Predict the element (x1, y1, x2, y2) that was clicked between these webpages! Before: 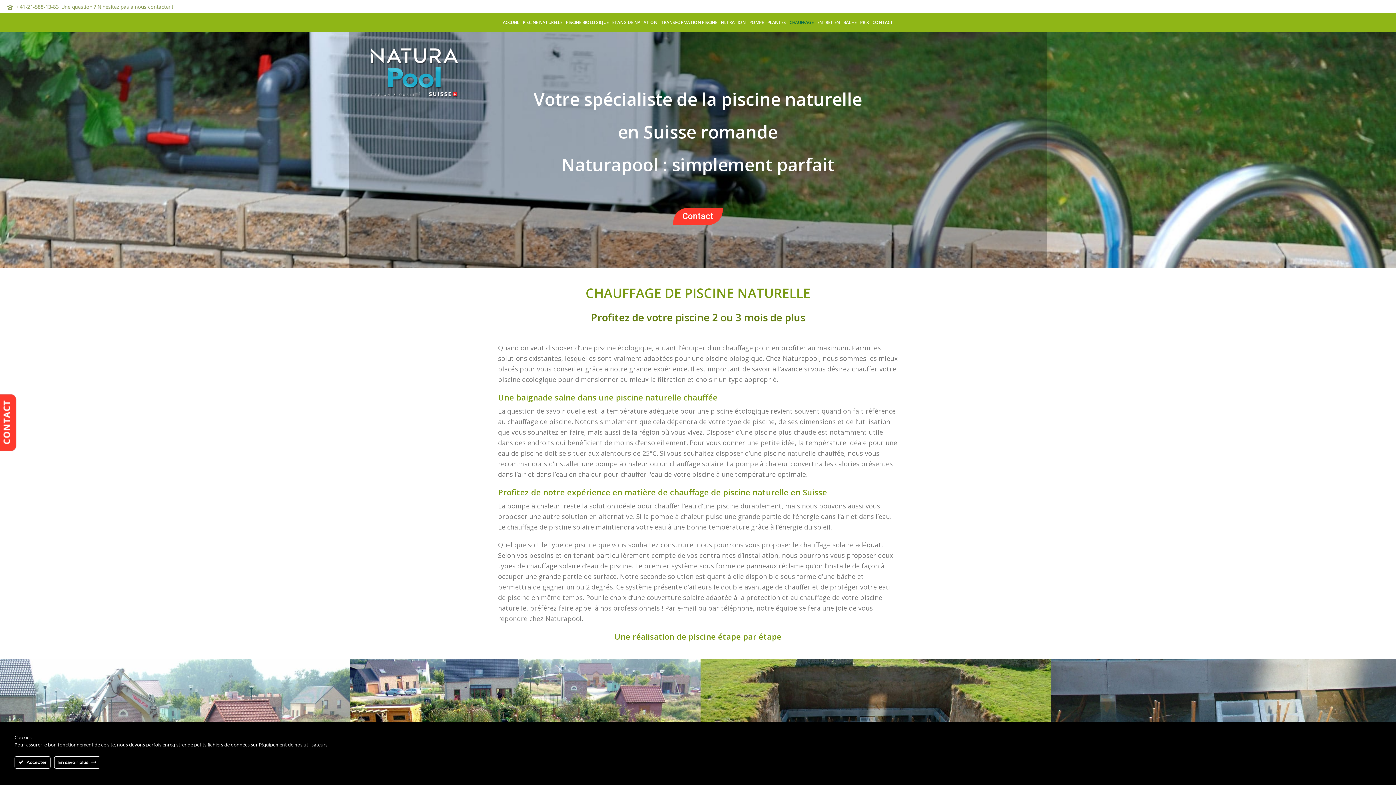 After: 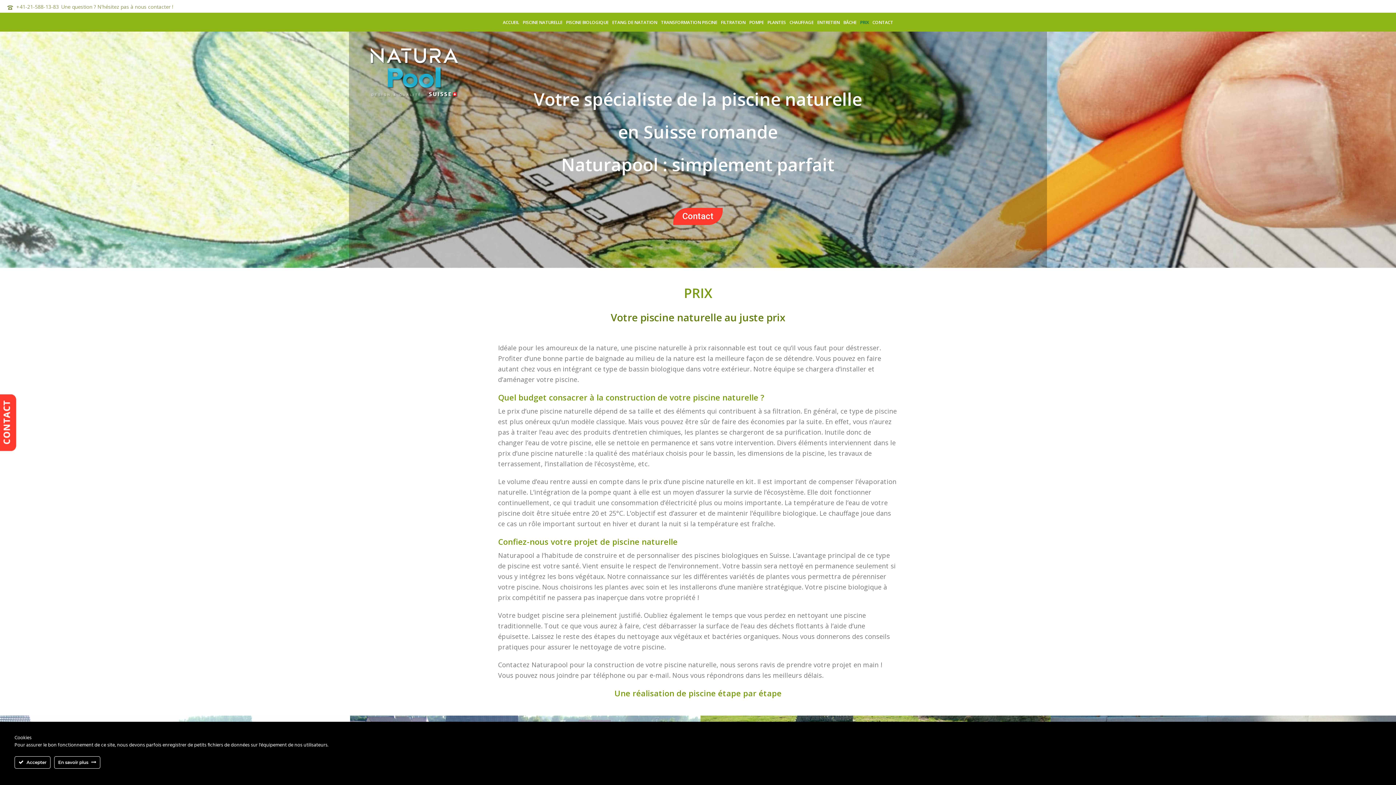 Action: bbox: (858, 12, 870, 30) label: PRIX